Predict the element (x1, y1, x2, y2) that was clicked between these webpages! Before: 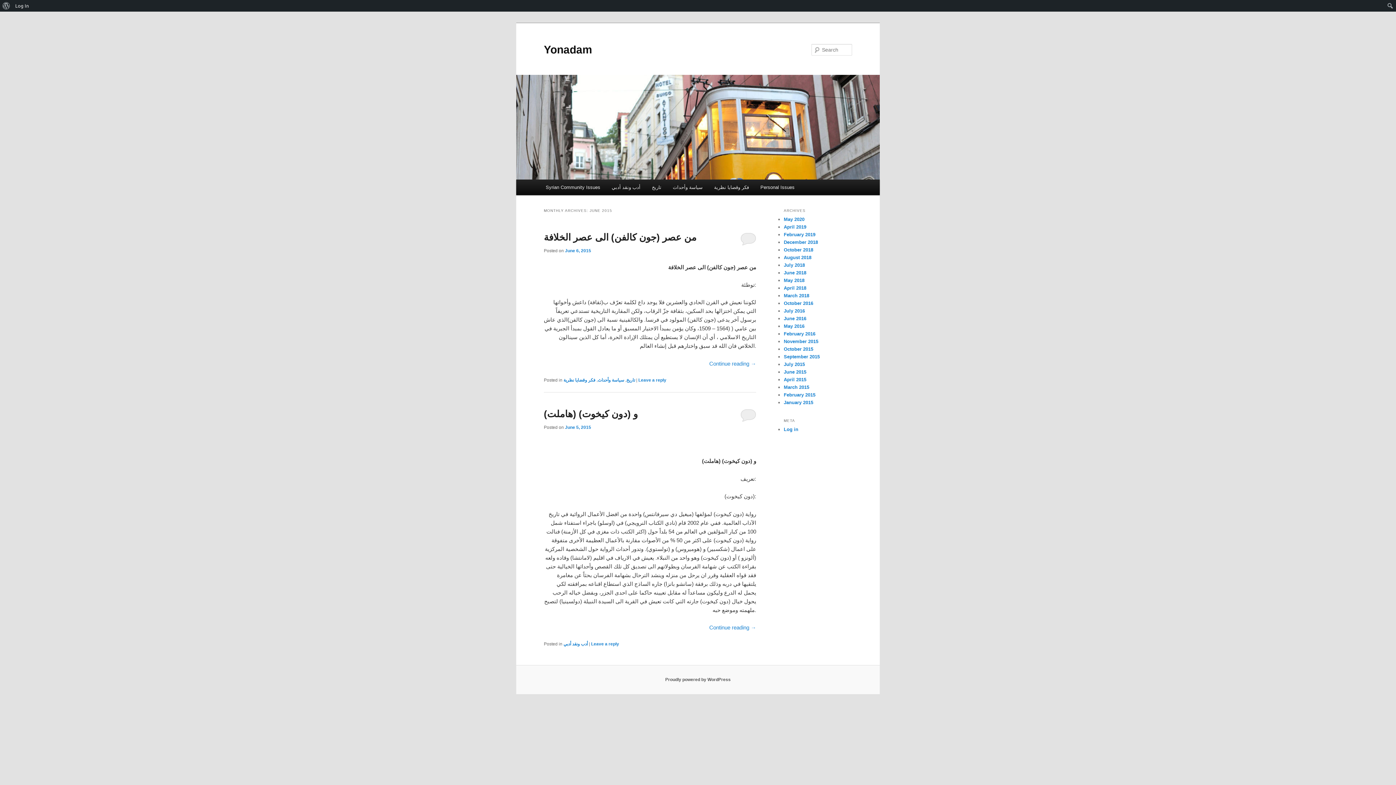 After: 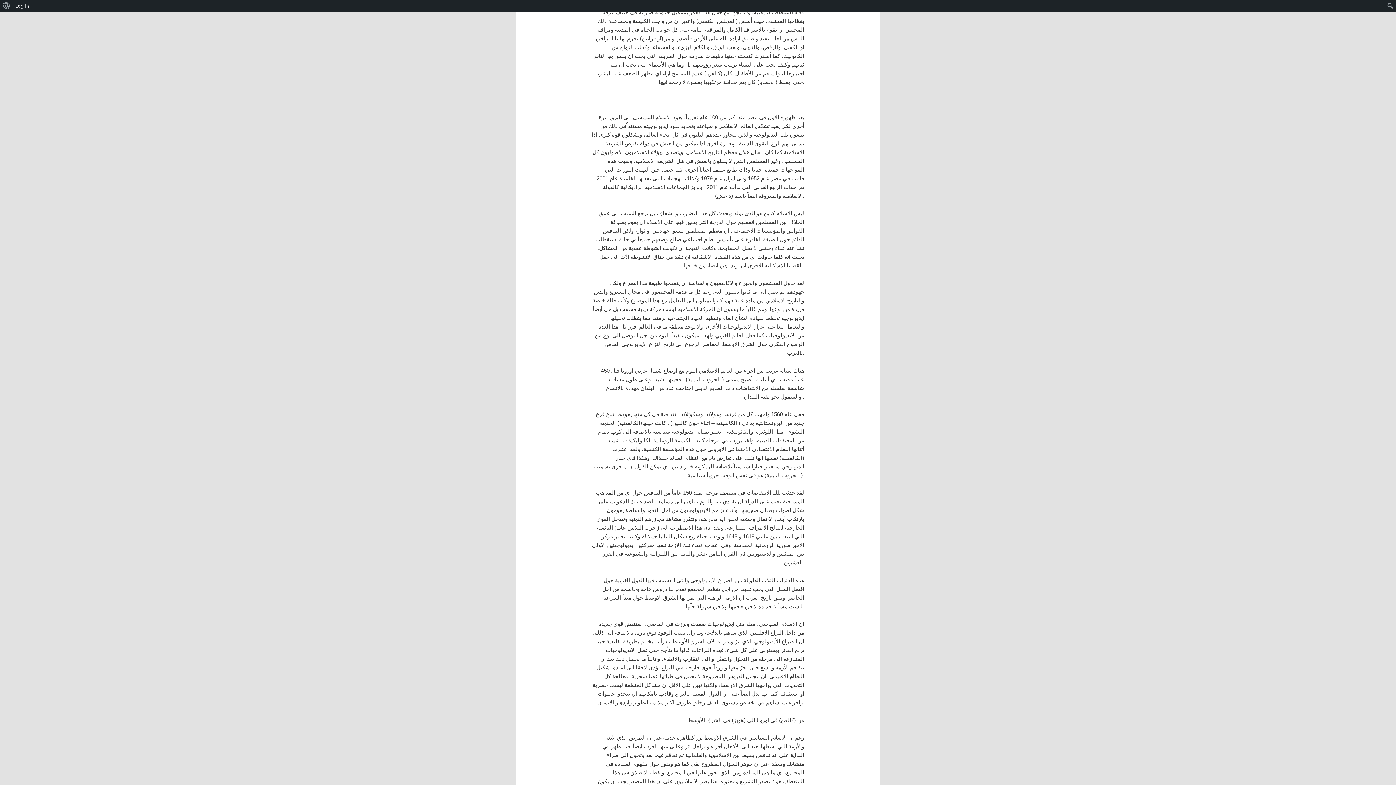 Action: label: Continue reading → bbox: (709, 360, 756, 366)